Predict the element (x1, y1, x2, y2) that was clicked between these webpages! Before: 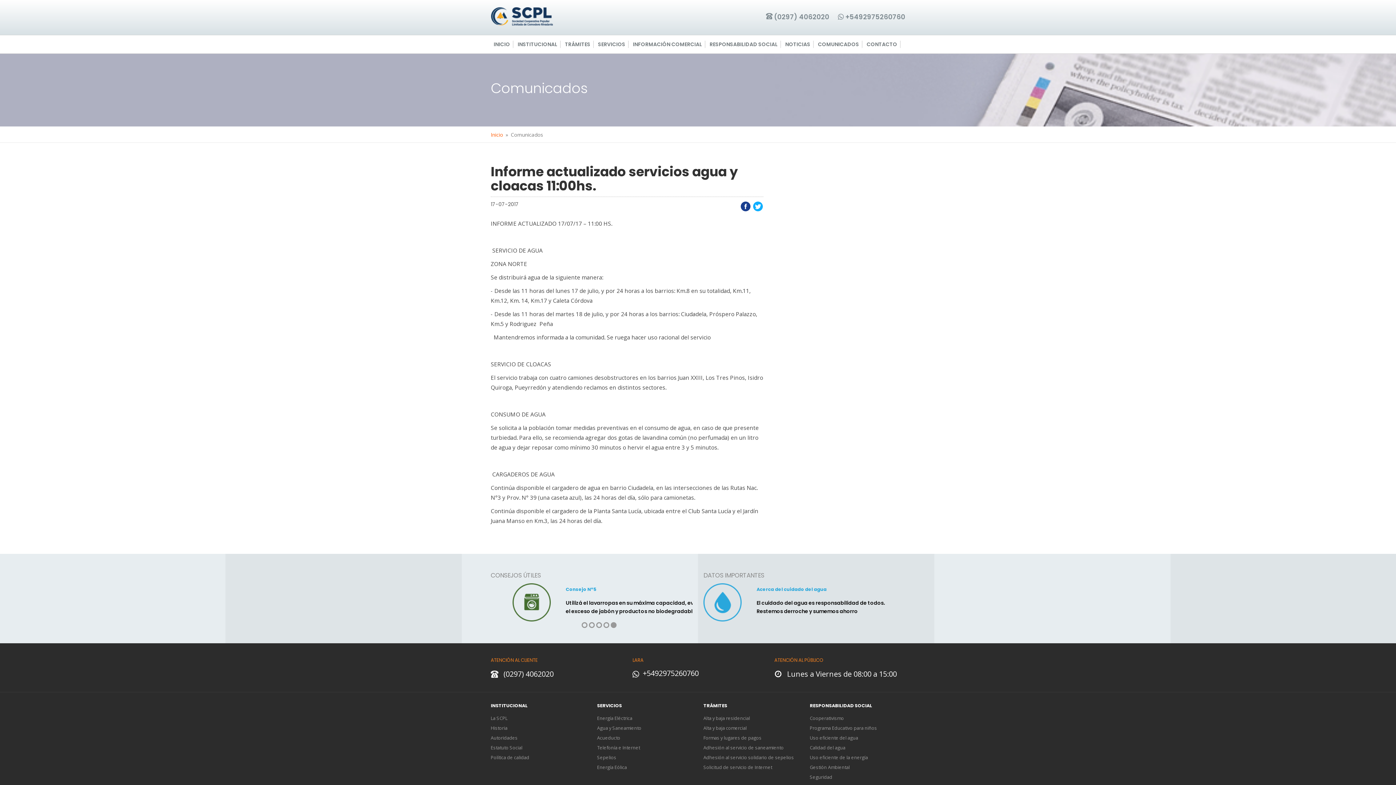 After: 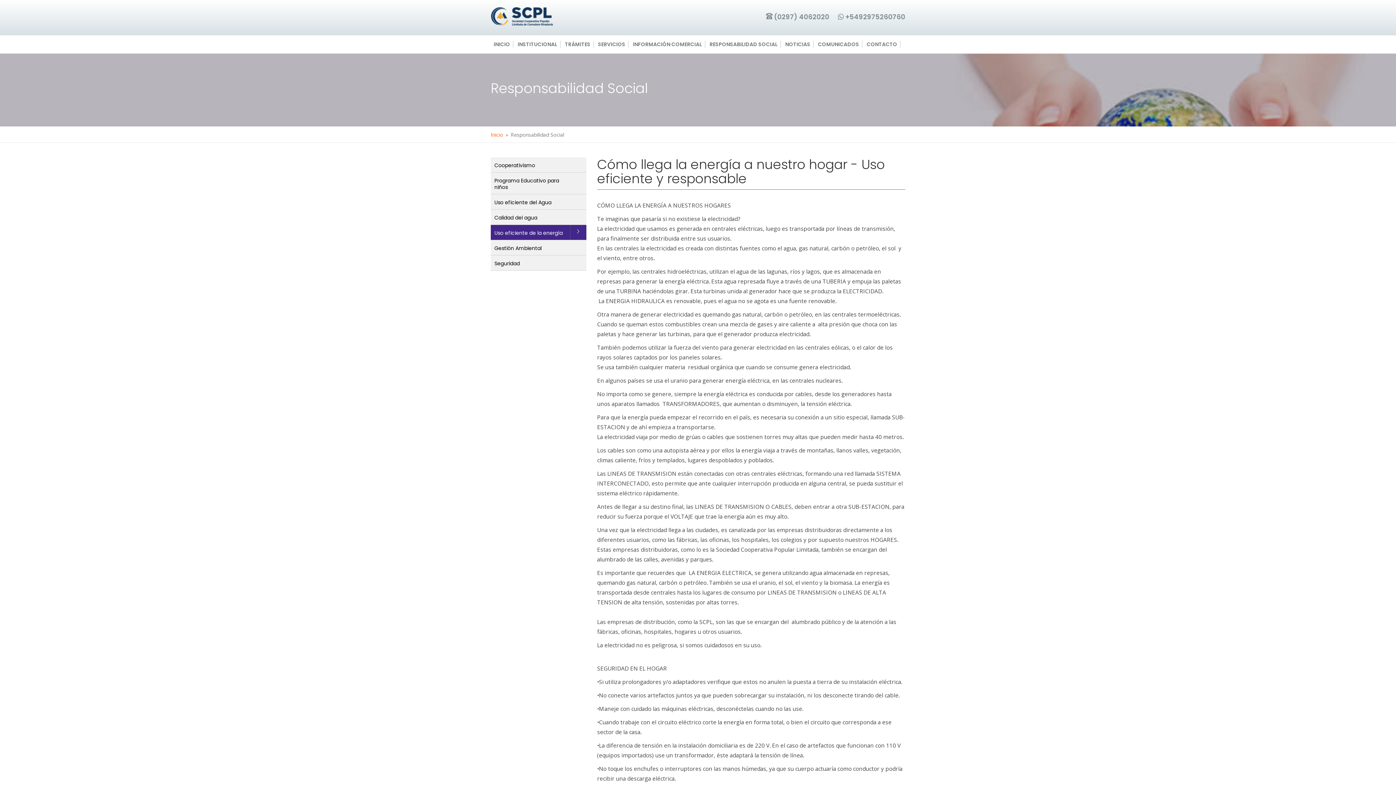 Action: bbox: (810, 754, 868, 761) label: Uso eficiente de la energía